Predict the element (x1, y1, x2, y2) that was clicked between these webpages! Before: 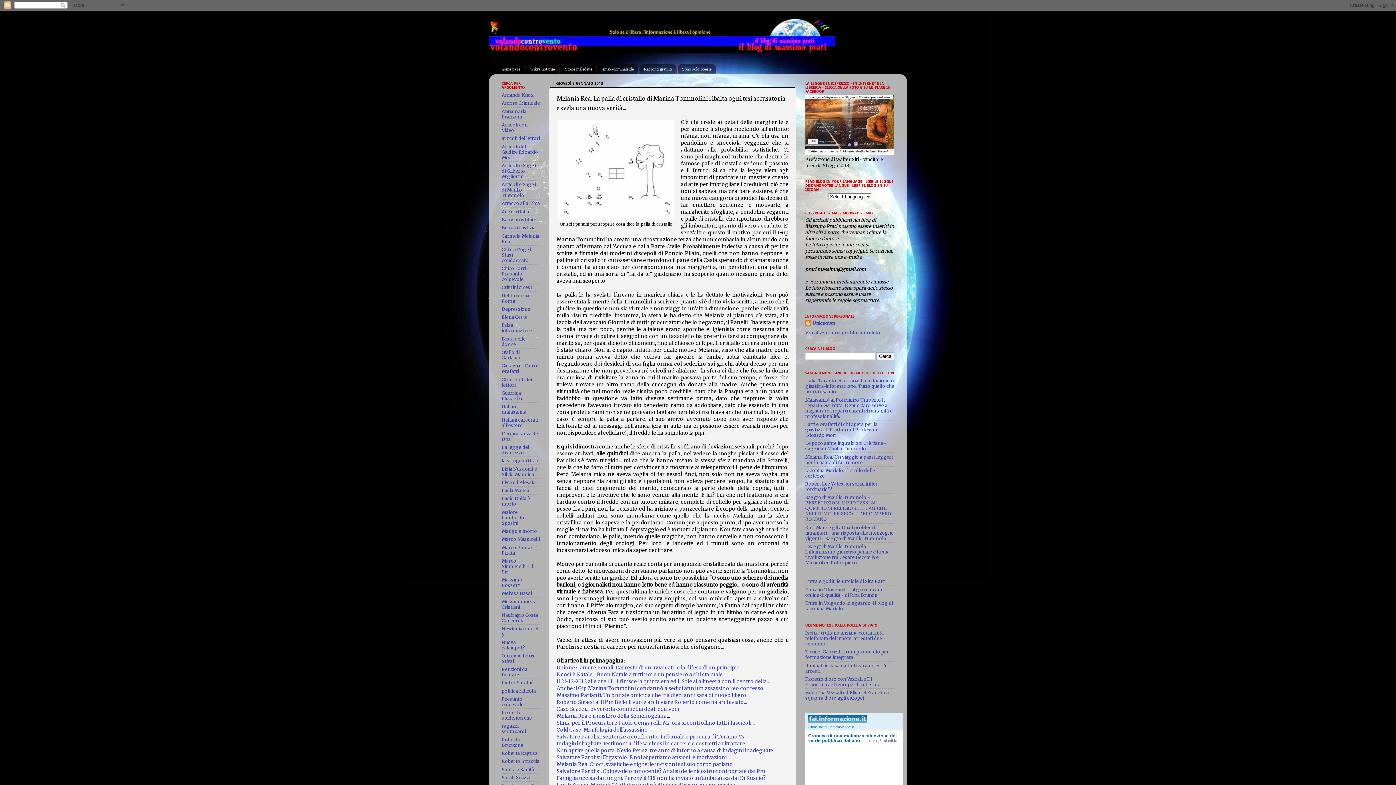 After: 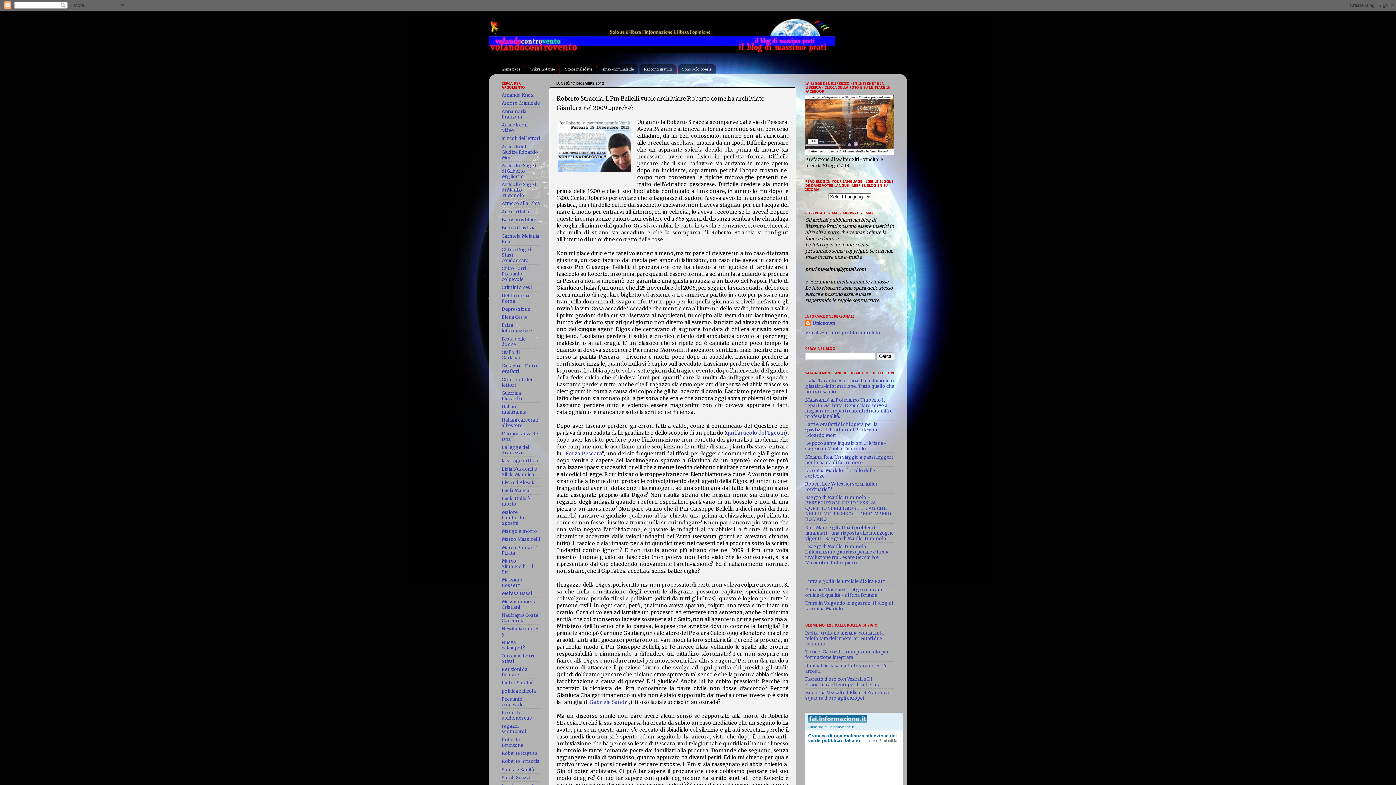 Action: label: Roberto Straccia. Il Pm Bellelli vuole archiviare Roberto come ha archiviato... bbox: (556, 699, 747, 705)